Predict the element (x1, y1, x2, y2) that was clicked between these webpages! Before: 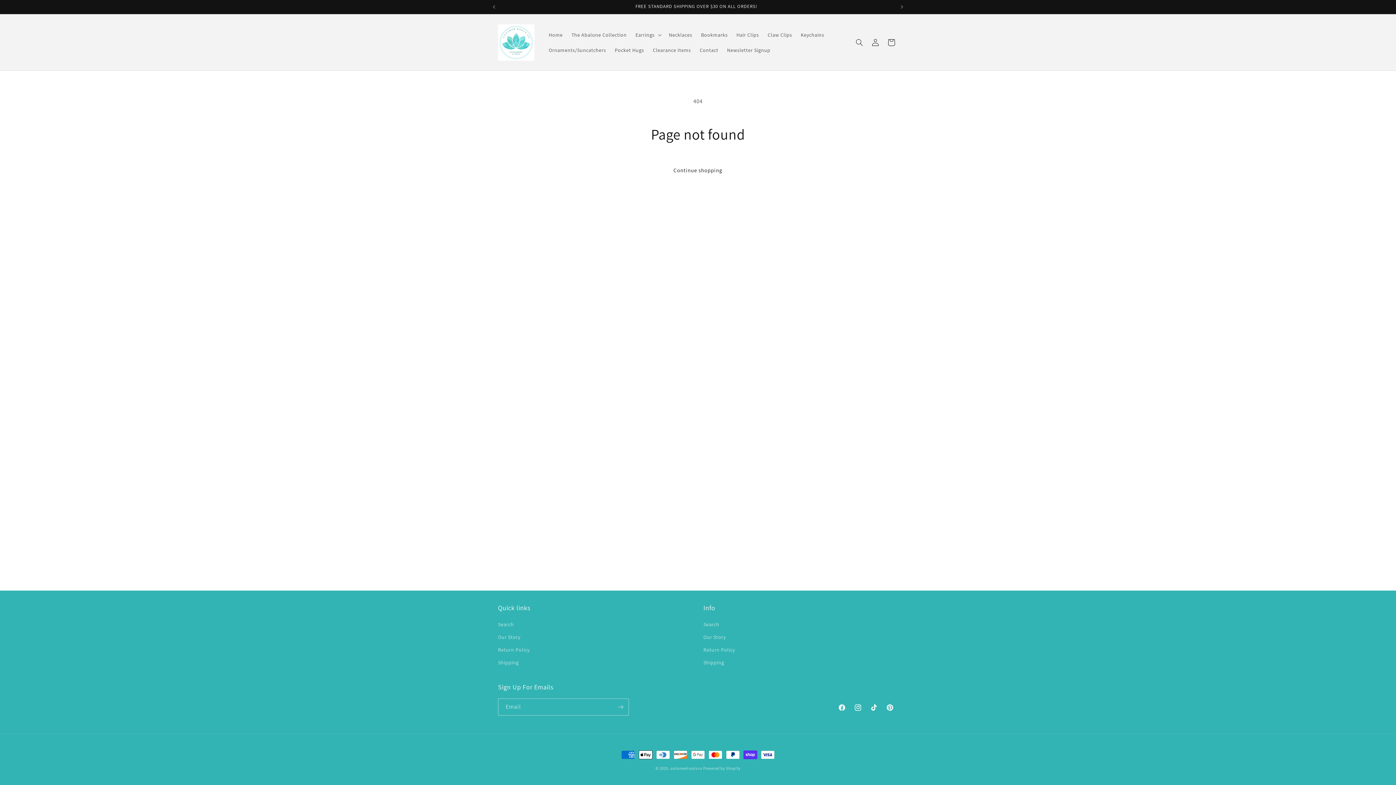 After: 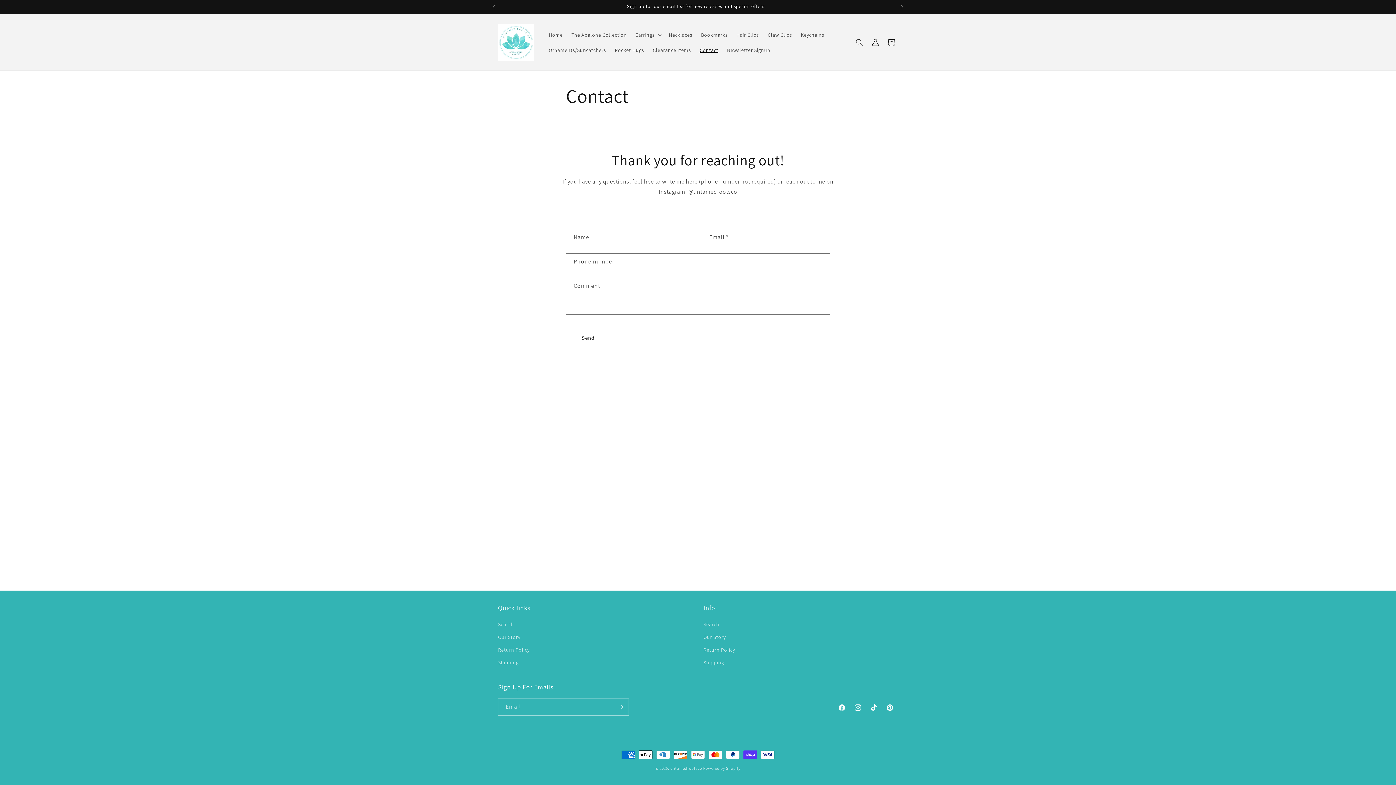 Action: label: Contact bbox: (695, 42, 722, 57)